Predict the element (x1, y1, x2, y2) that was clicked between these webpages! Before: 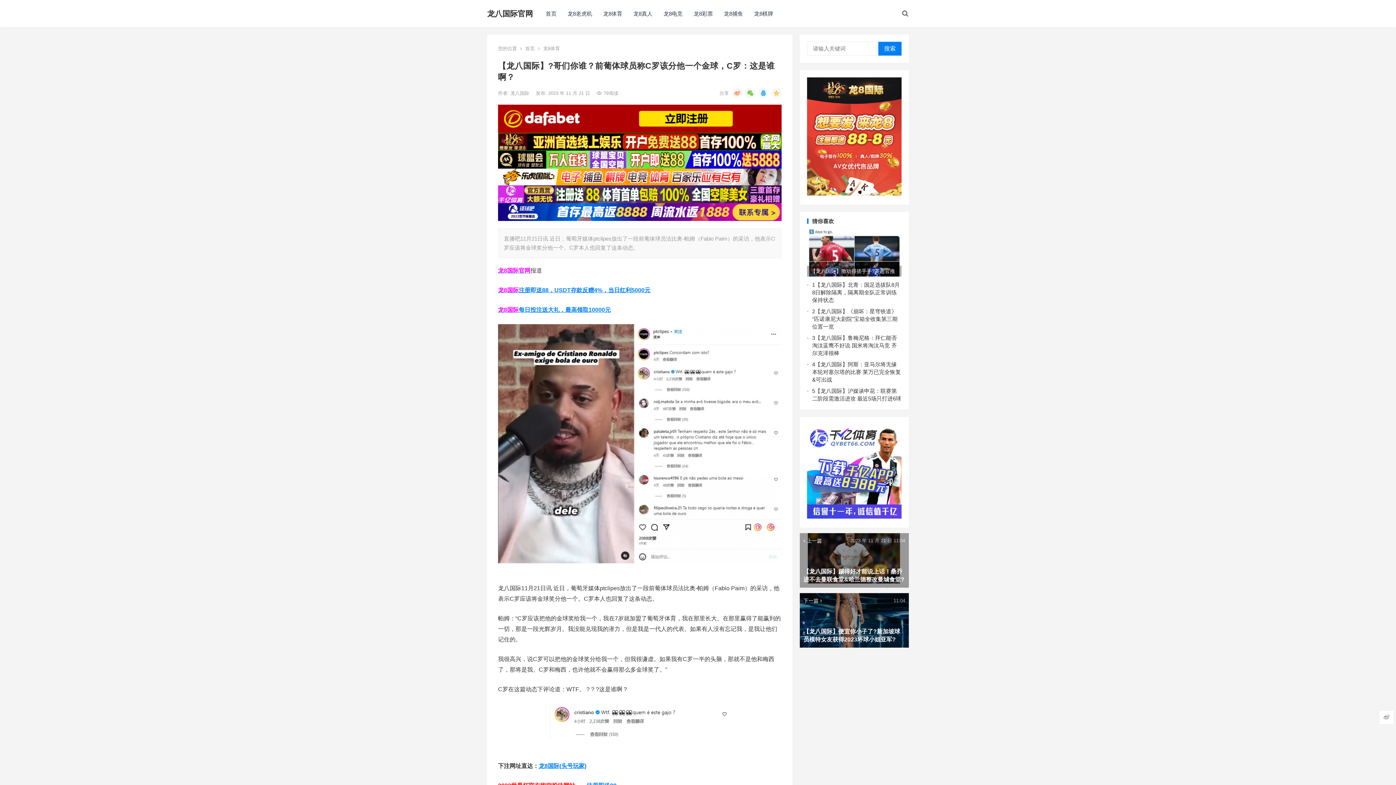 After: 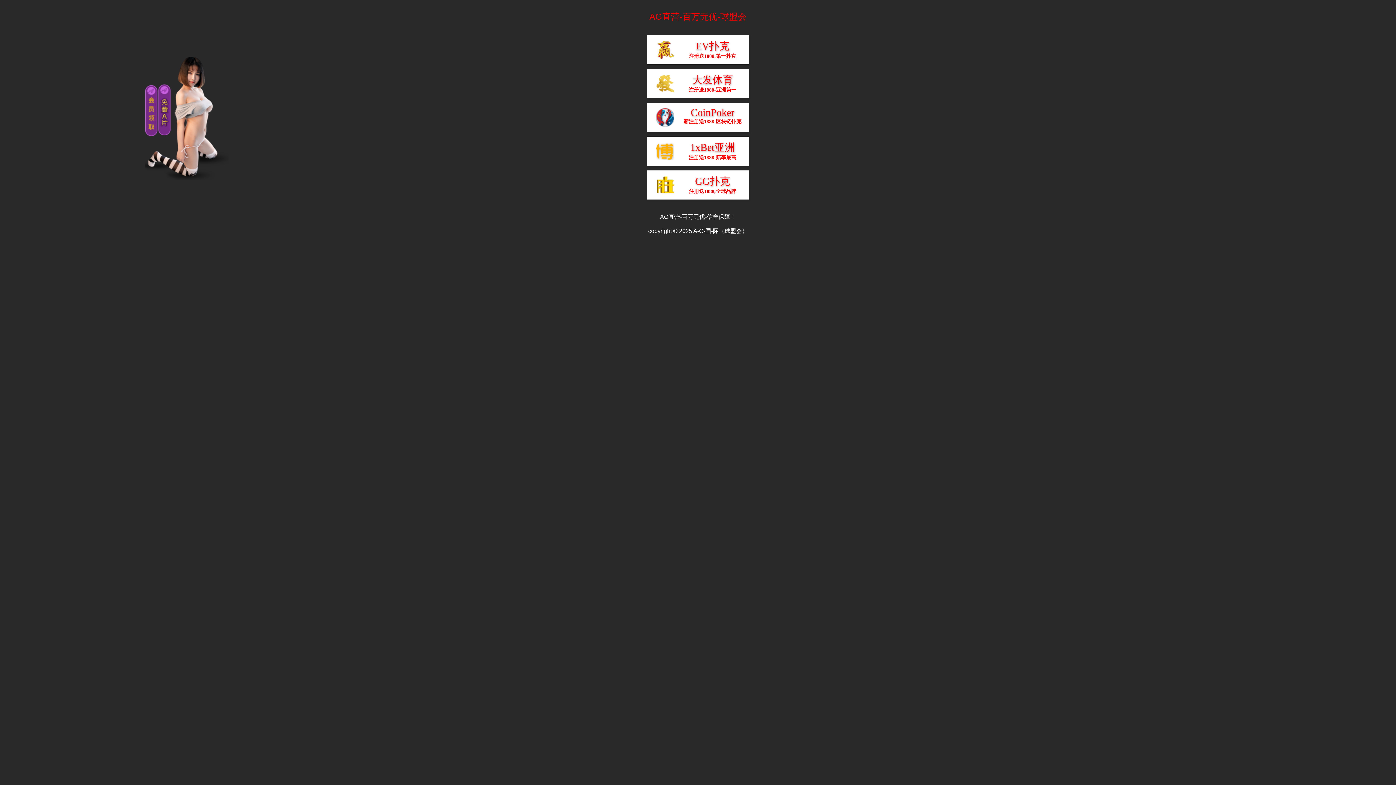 Action: bbox: (498, 185, 781, 203)